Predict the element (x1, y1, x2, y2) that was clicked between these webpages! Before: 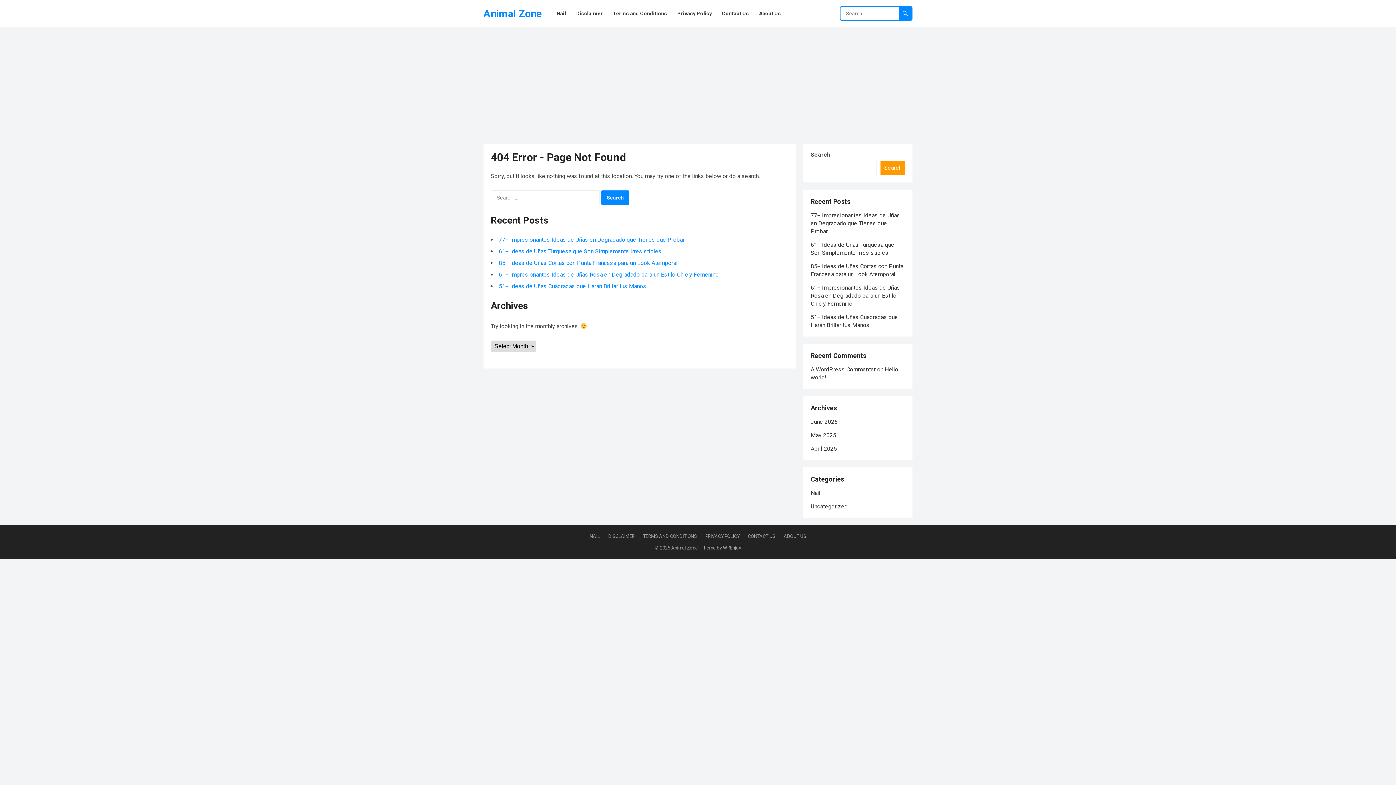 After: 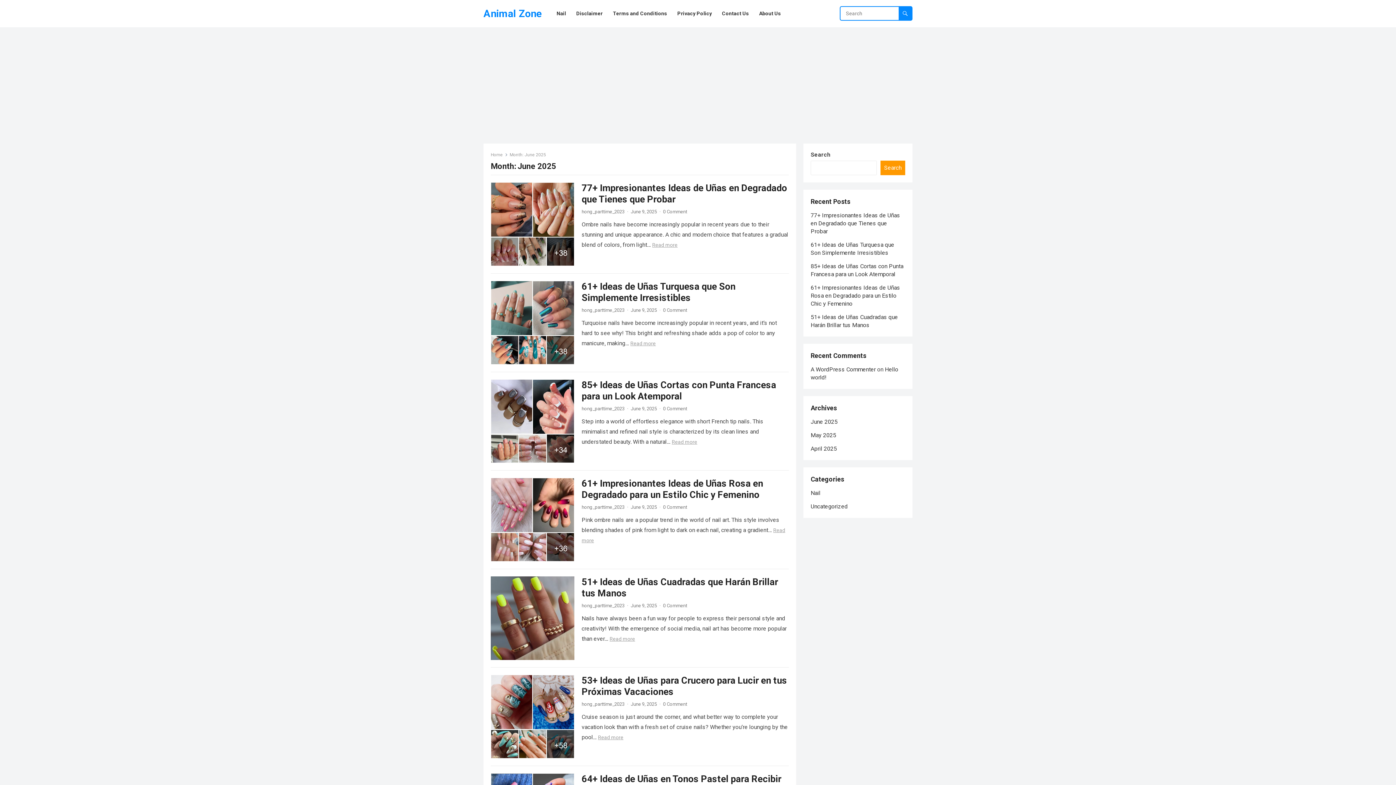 Action: label: June 2025 bbox: (810, 418, 837, 425)